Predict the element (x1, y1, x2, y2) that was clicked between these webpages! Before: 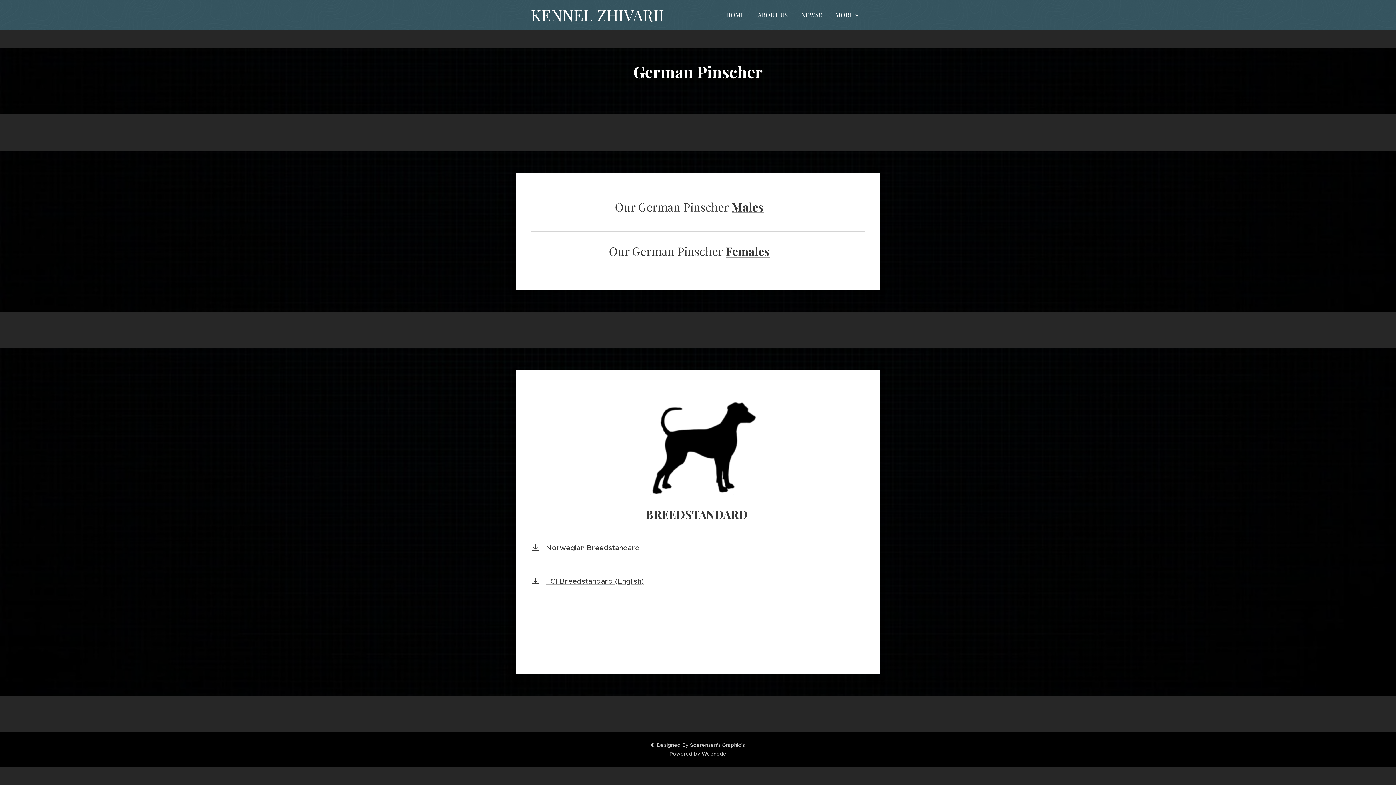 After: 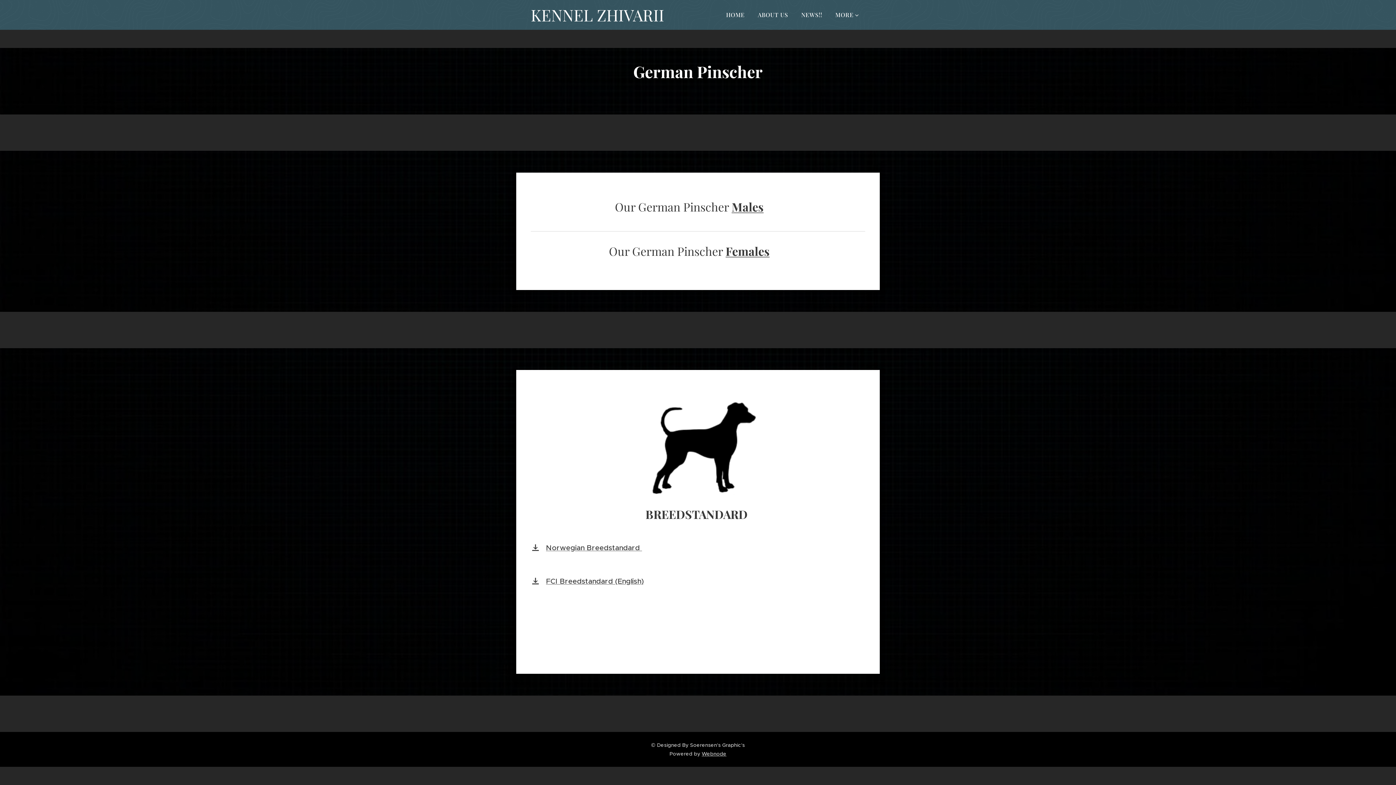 Action: bbox: (701, 750, 726, 757) label: Webnode